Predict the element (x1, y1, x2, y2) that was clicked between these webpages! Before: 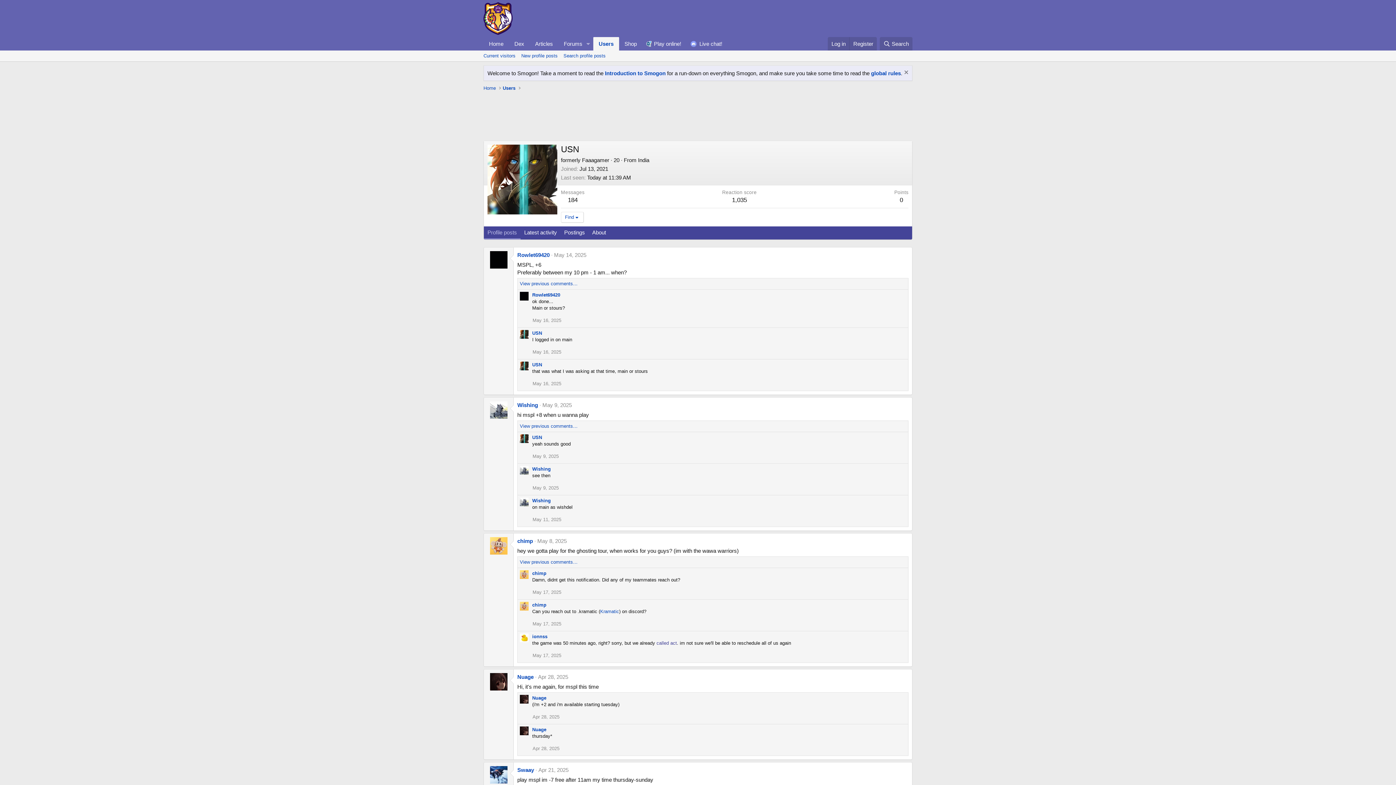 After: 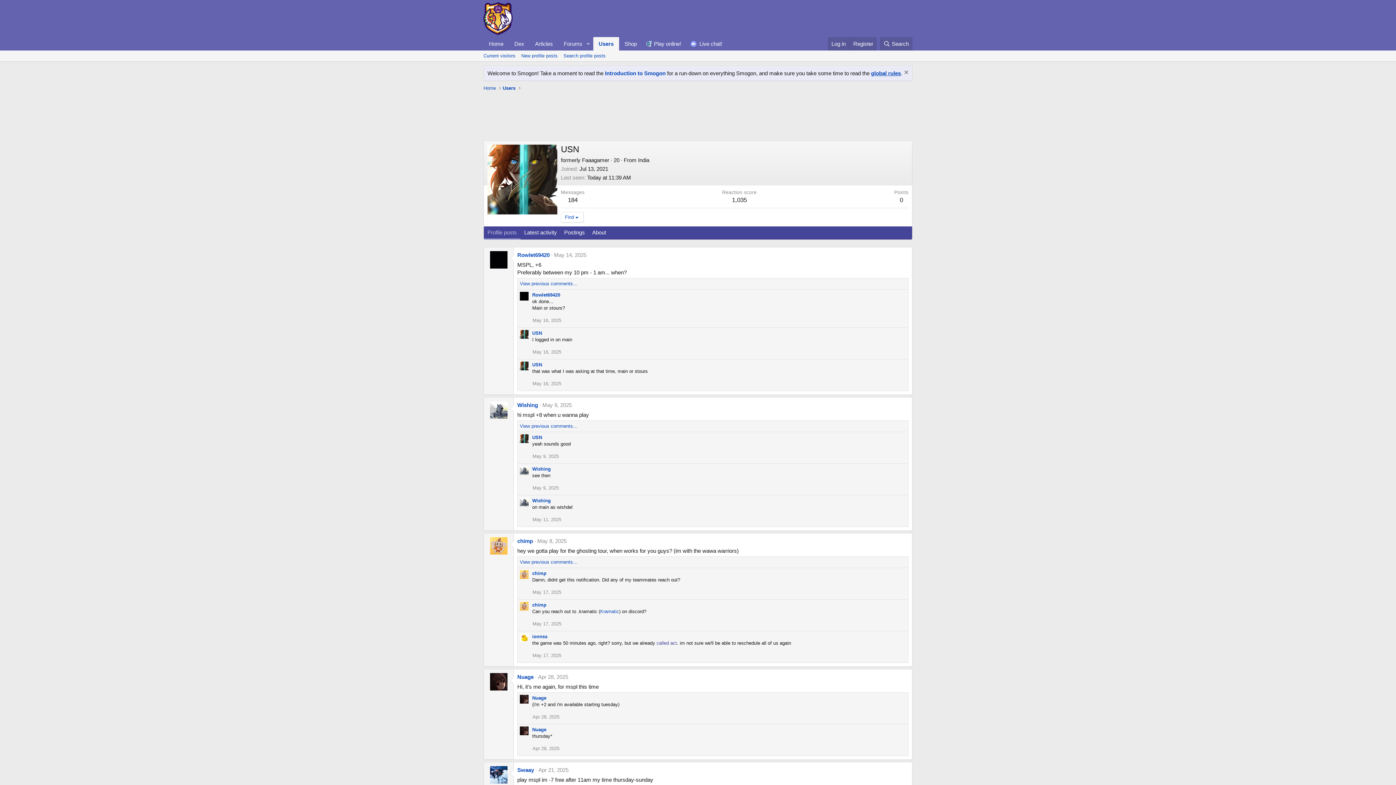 Action: bbox: (871, 70, 901, 76) label: global rules